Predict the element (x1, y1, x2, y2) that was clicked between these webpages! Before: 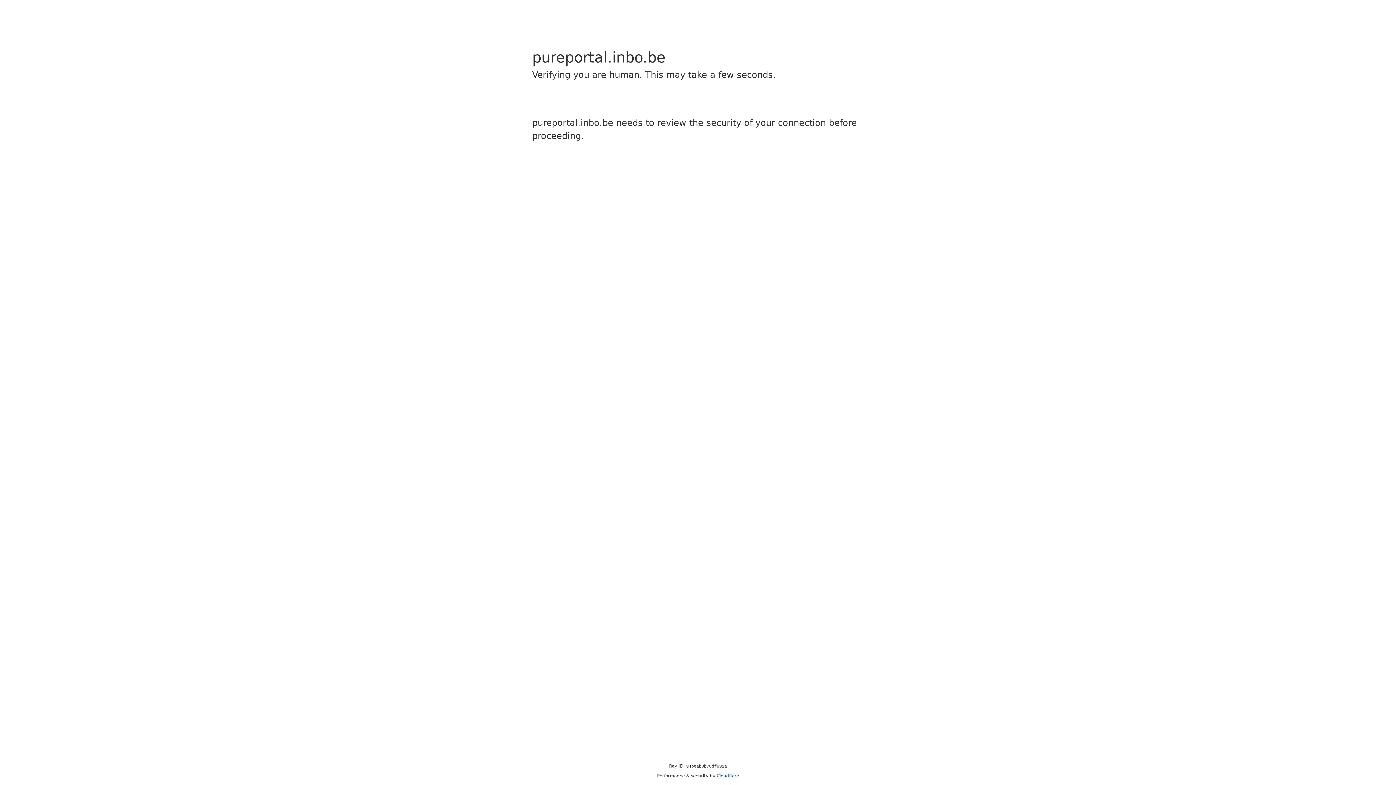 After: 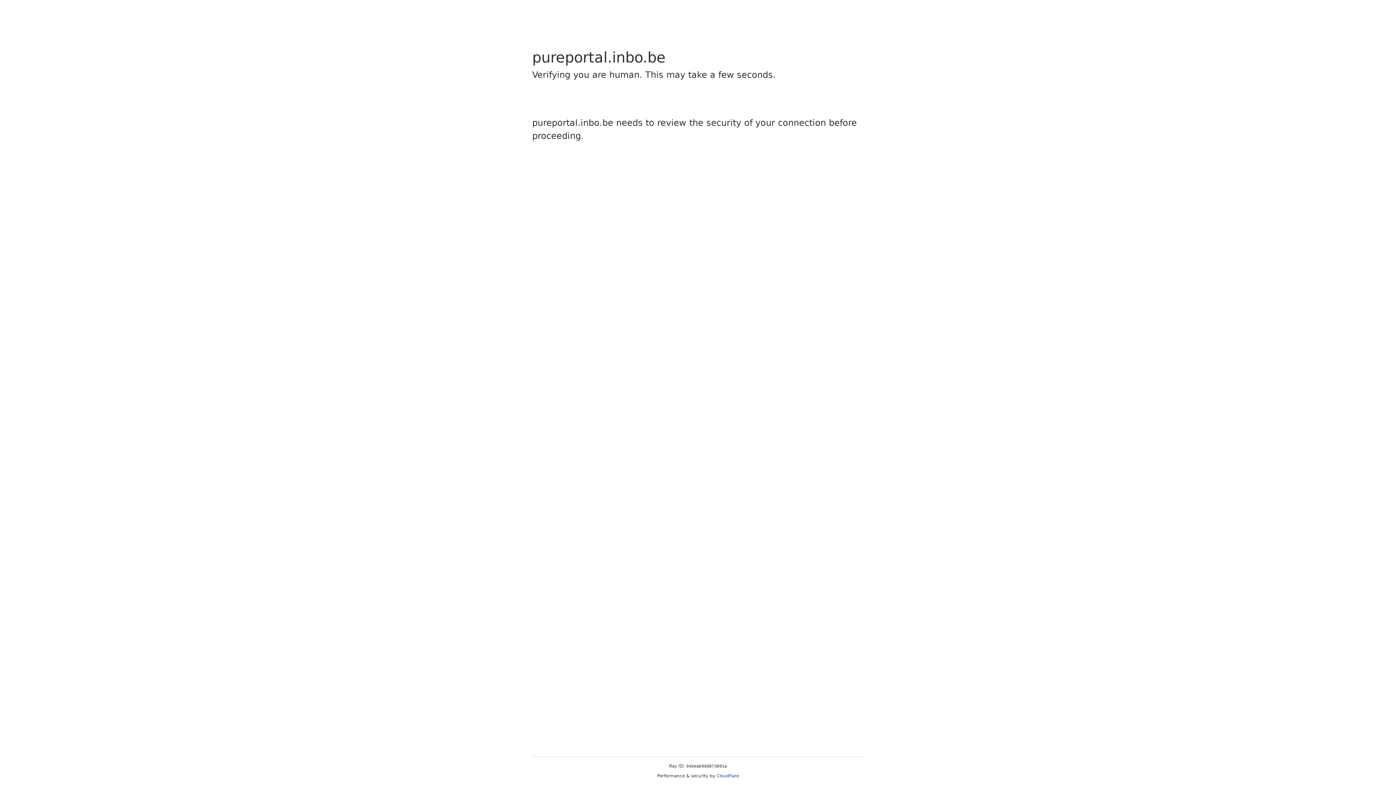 Action: bbox: (716, 773, 739, 778) label: Cloudflare